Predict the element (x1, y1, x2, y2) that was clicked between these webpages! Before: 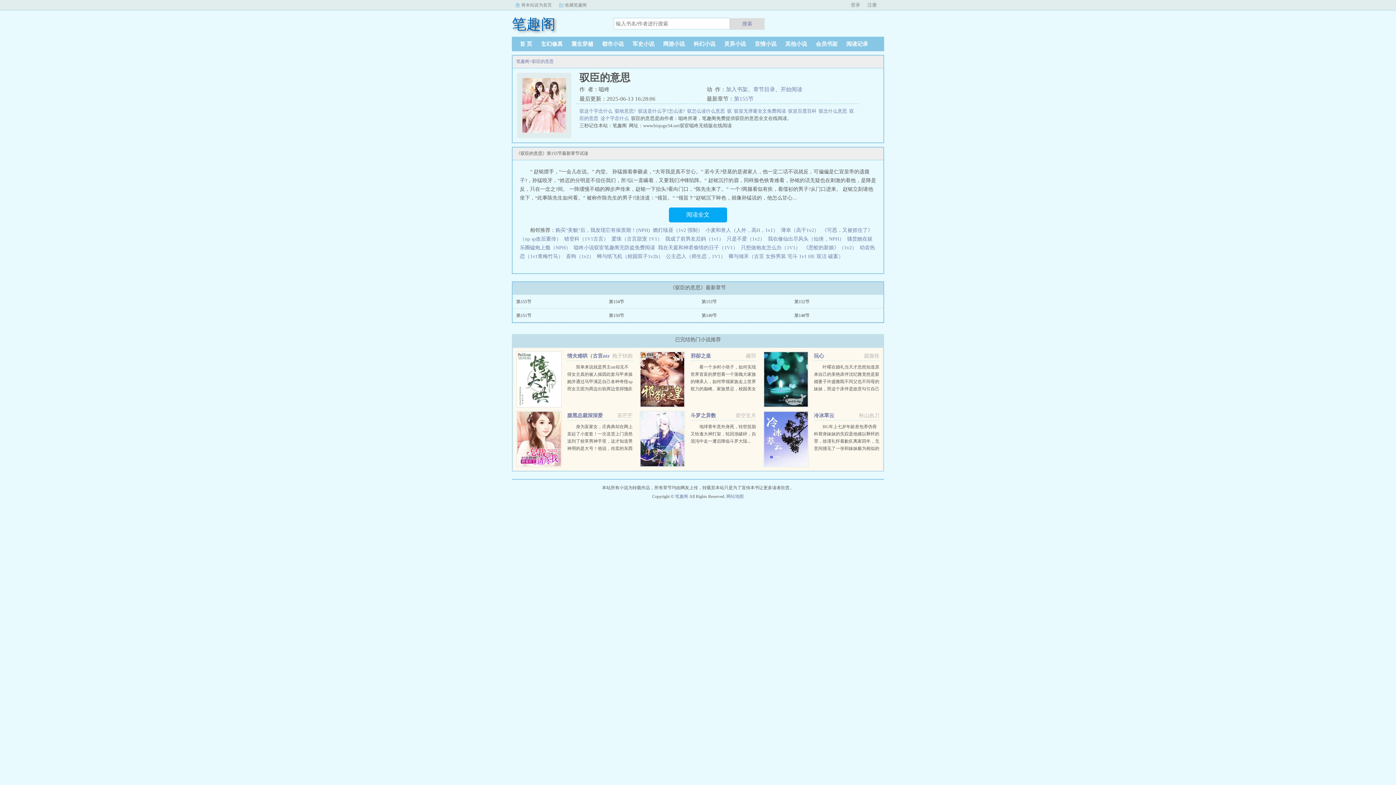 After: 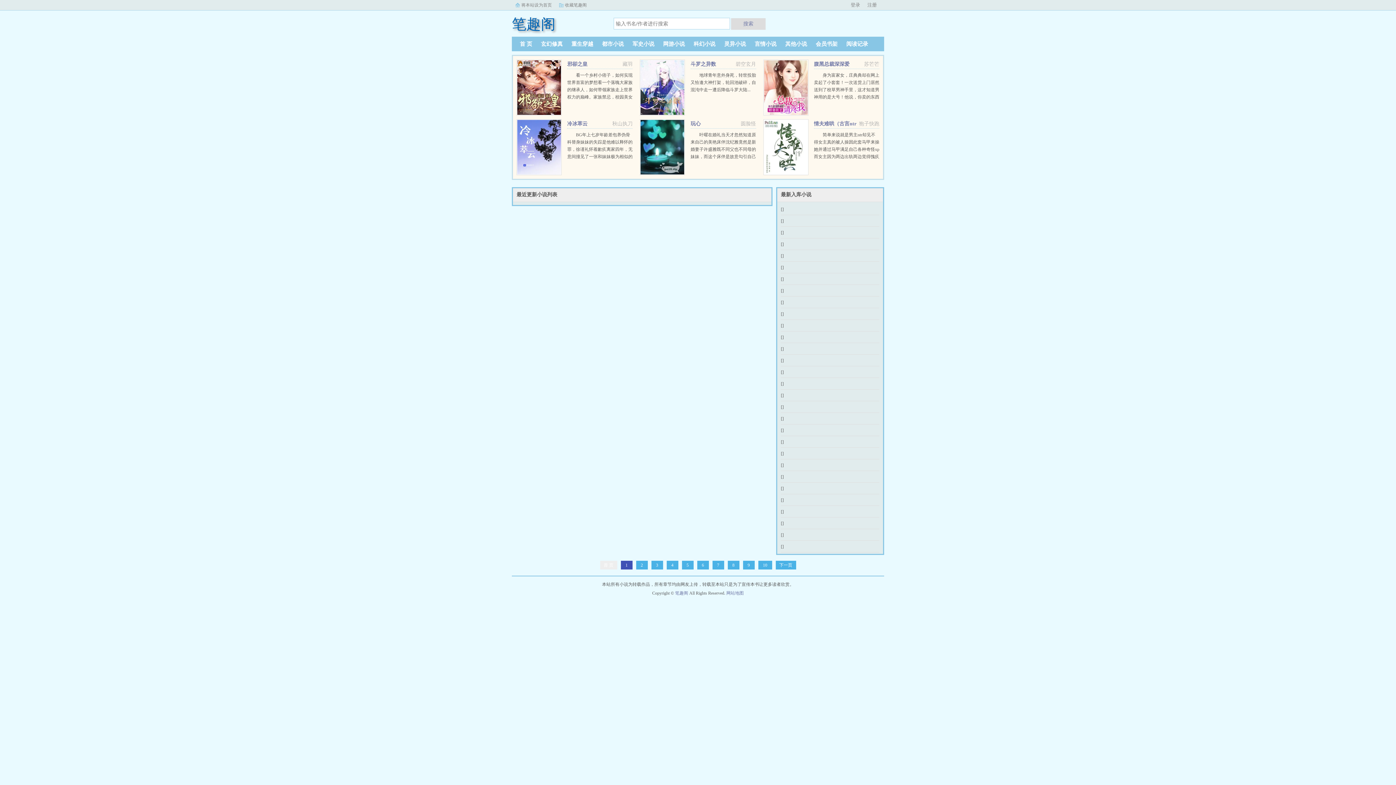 Action: bbox: (781, 41, 811, 46) label: 其他小说